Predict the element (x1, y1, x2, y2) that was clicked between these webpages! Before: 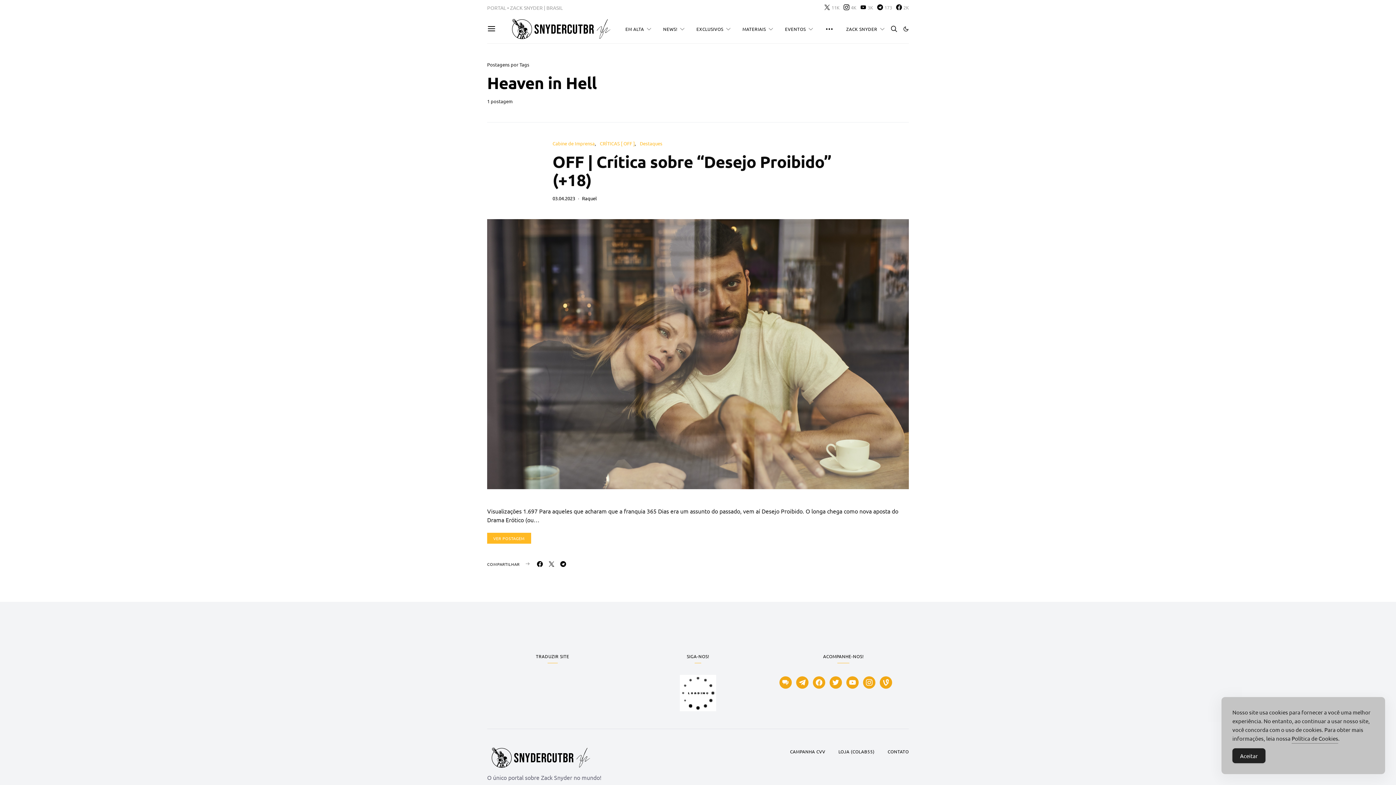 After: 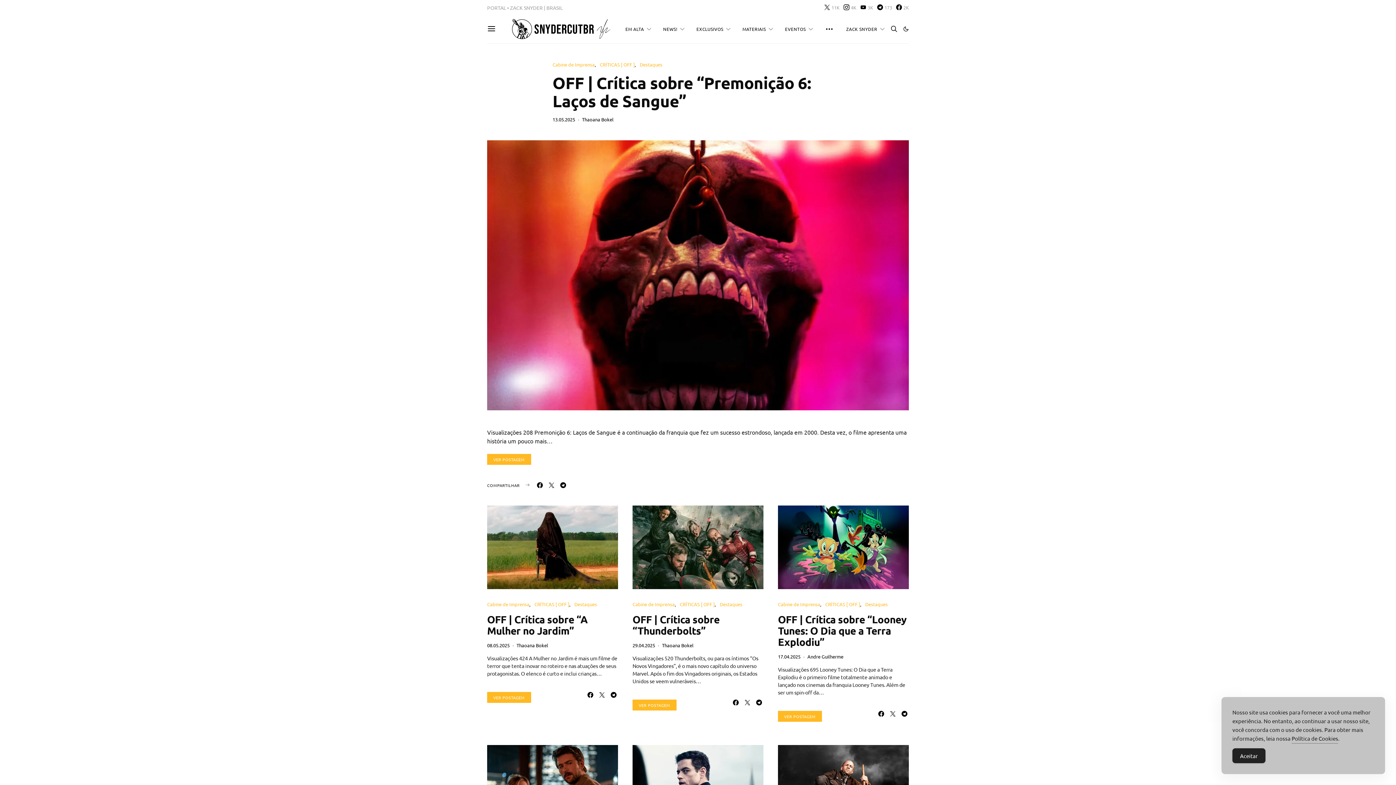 Action: bbox: (552, 140, 594, 146) label: Cabine de Imprensa